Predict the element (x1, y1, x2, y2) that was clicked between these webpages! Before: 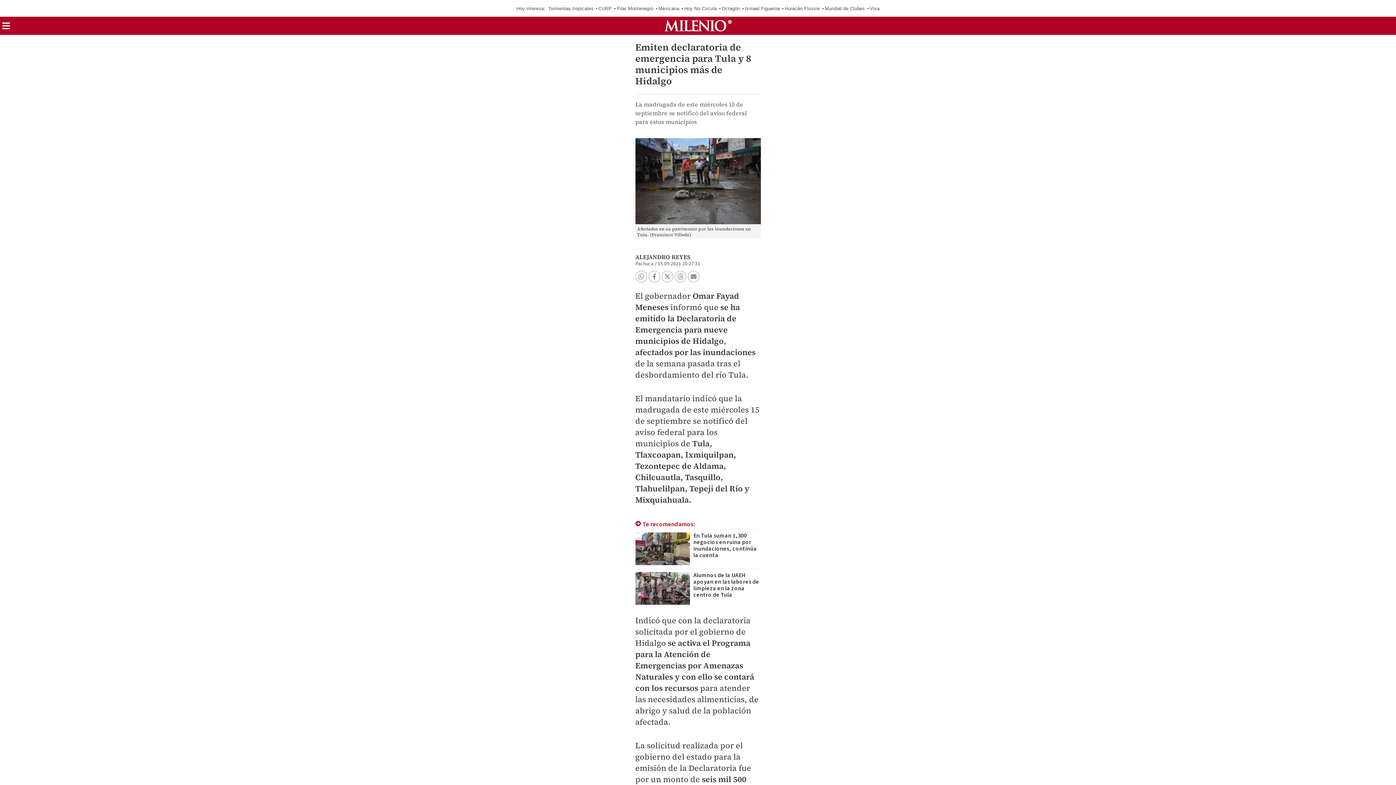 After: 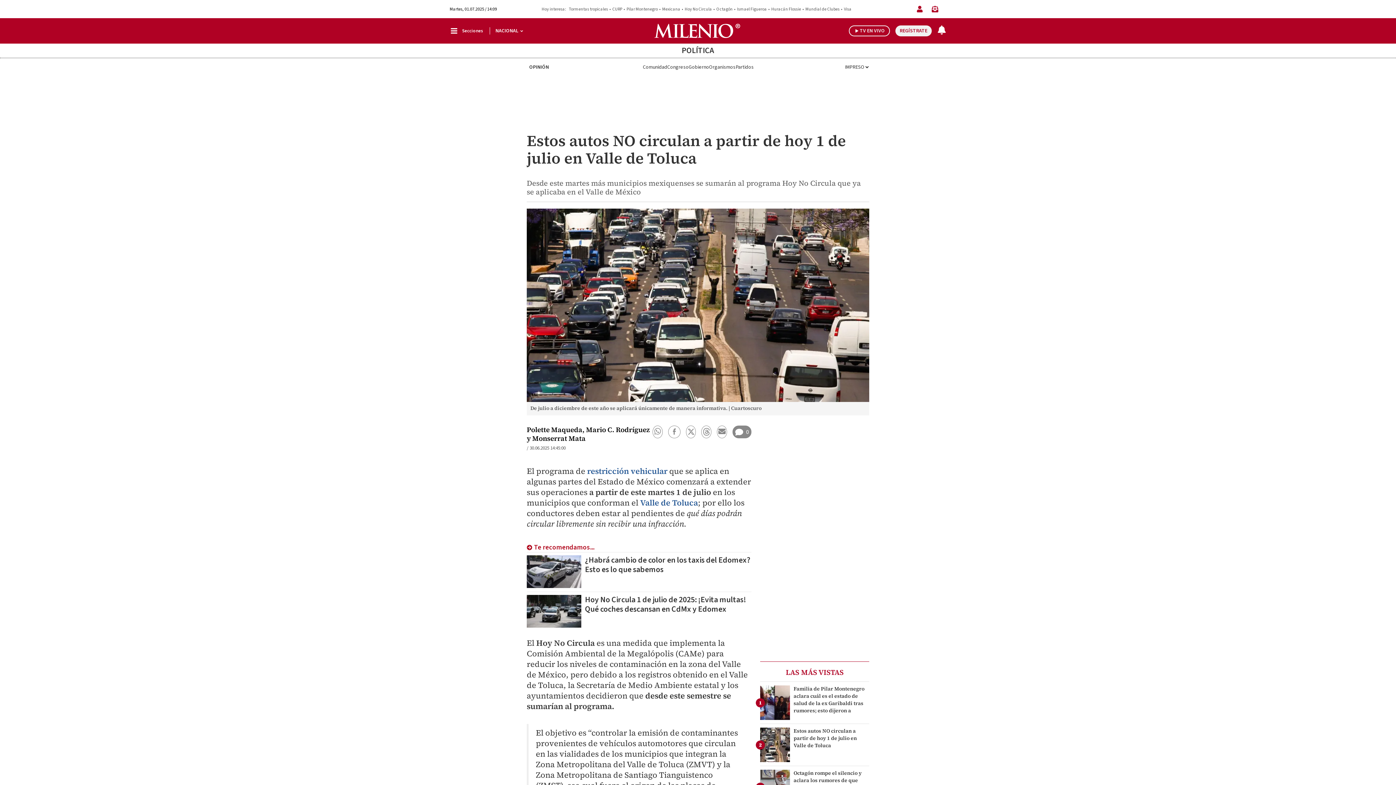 Action: label: Hoy No Circula bbox: (684, 5, 717, 11)